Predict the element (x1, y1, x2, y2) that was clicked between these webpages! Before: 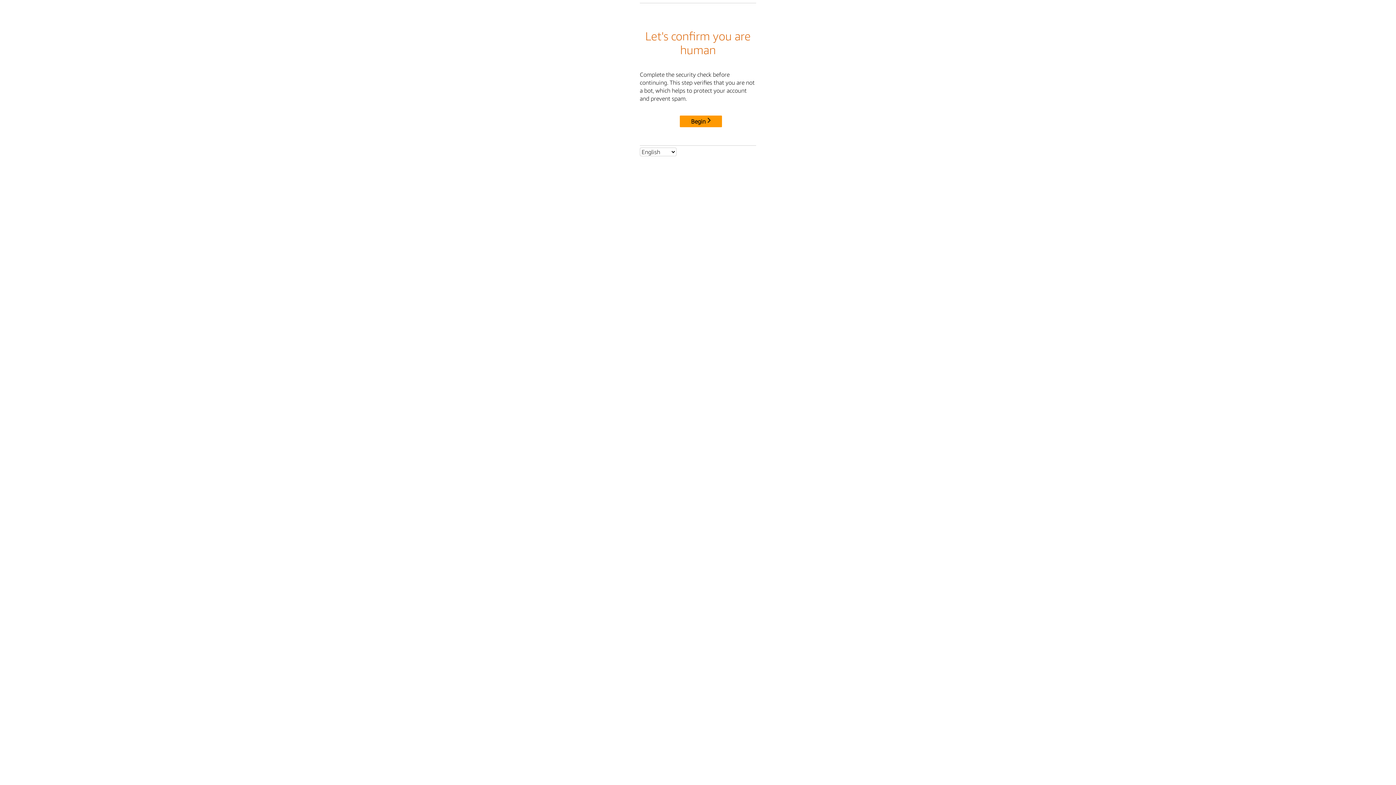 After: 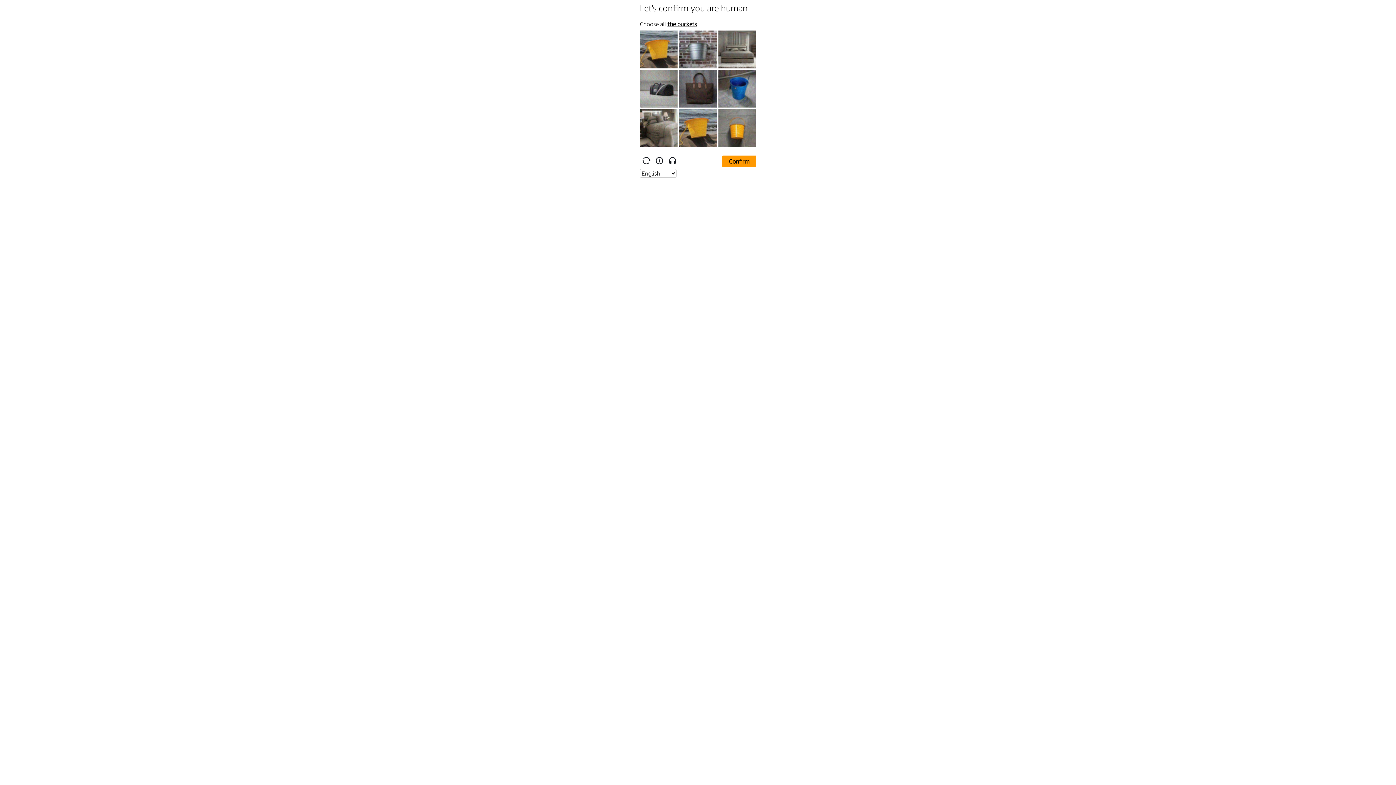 Action: label: Begin bbox: (680, 115, 722, 127)